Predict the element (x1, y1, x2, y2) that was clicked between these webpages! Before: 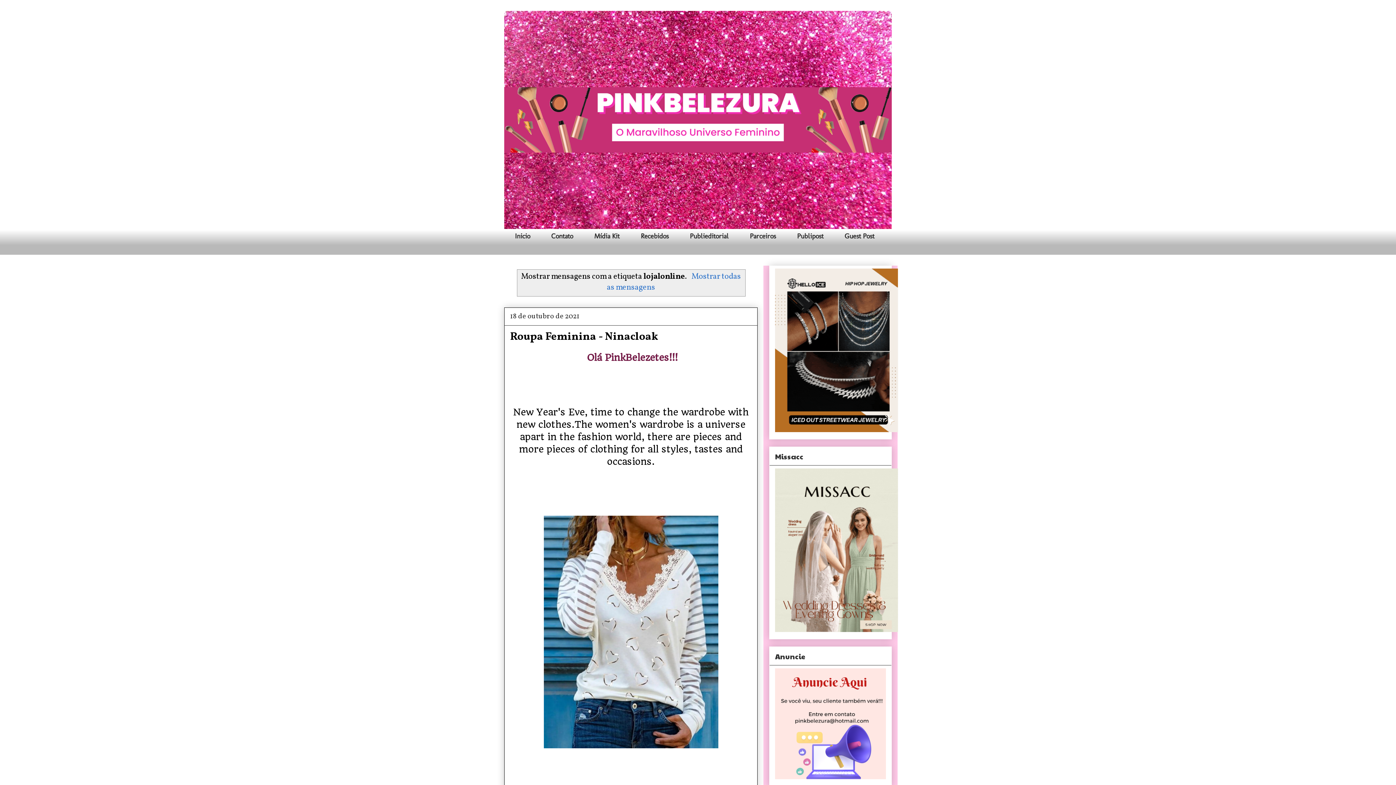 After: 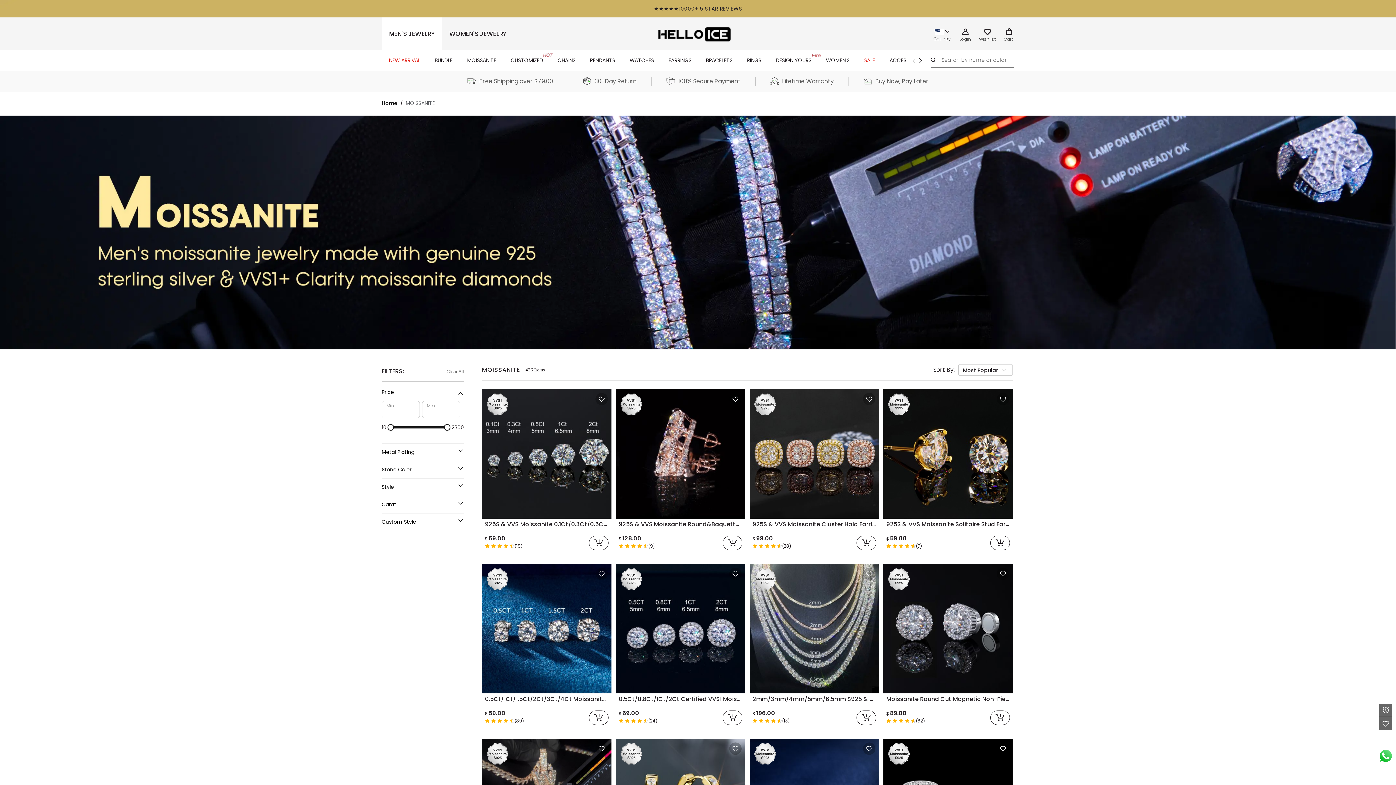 Action: bbox: (775, 427, 898, 433)